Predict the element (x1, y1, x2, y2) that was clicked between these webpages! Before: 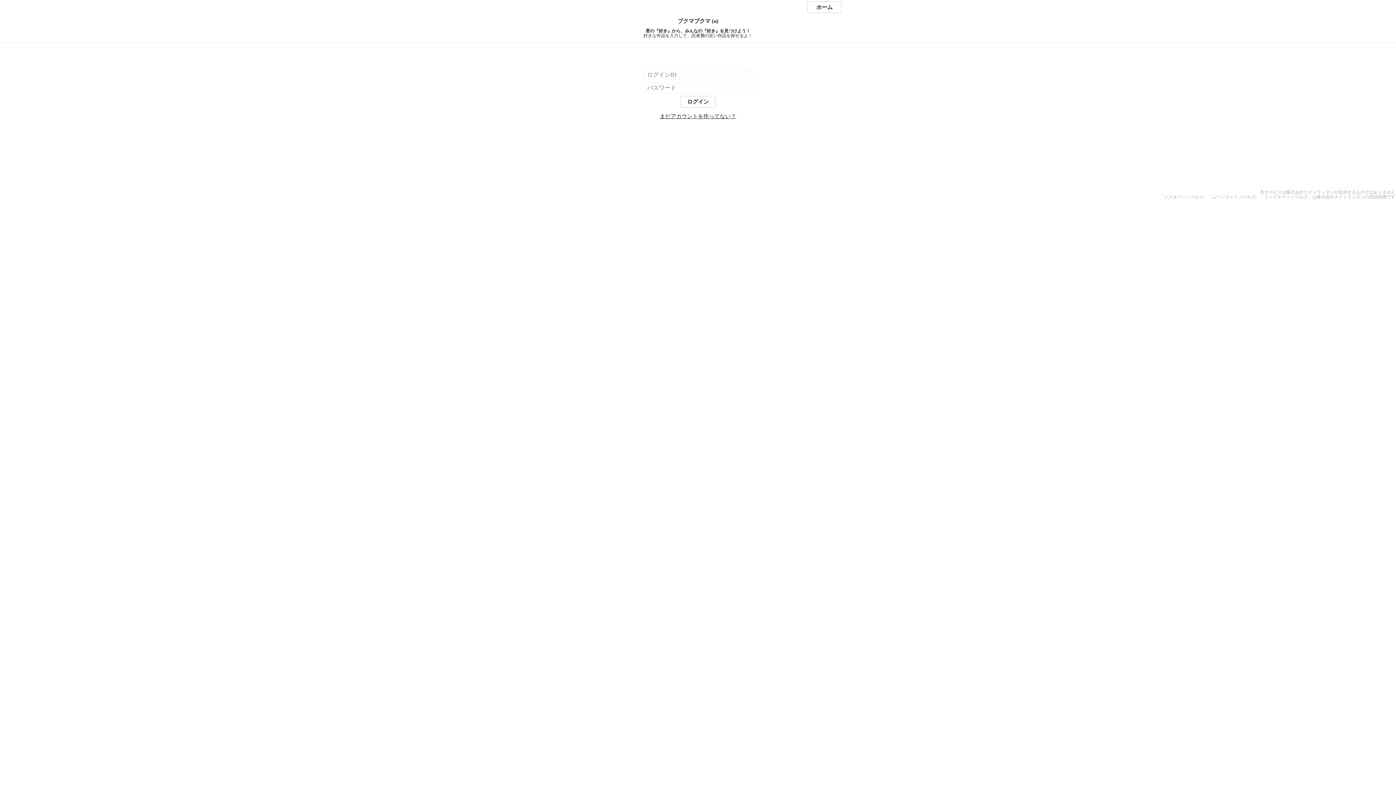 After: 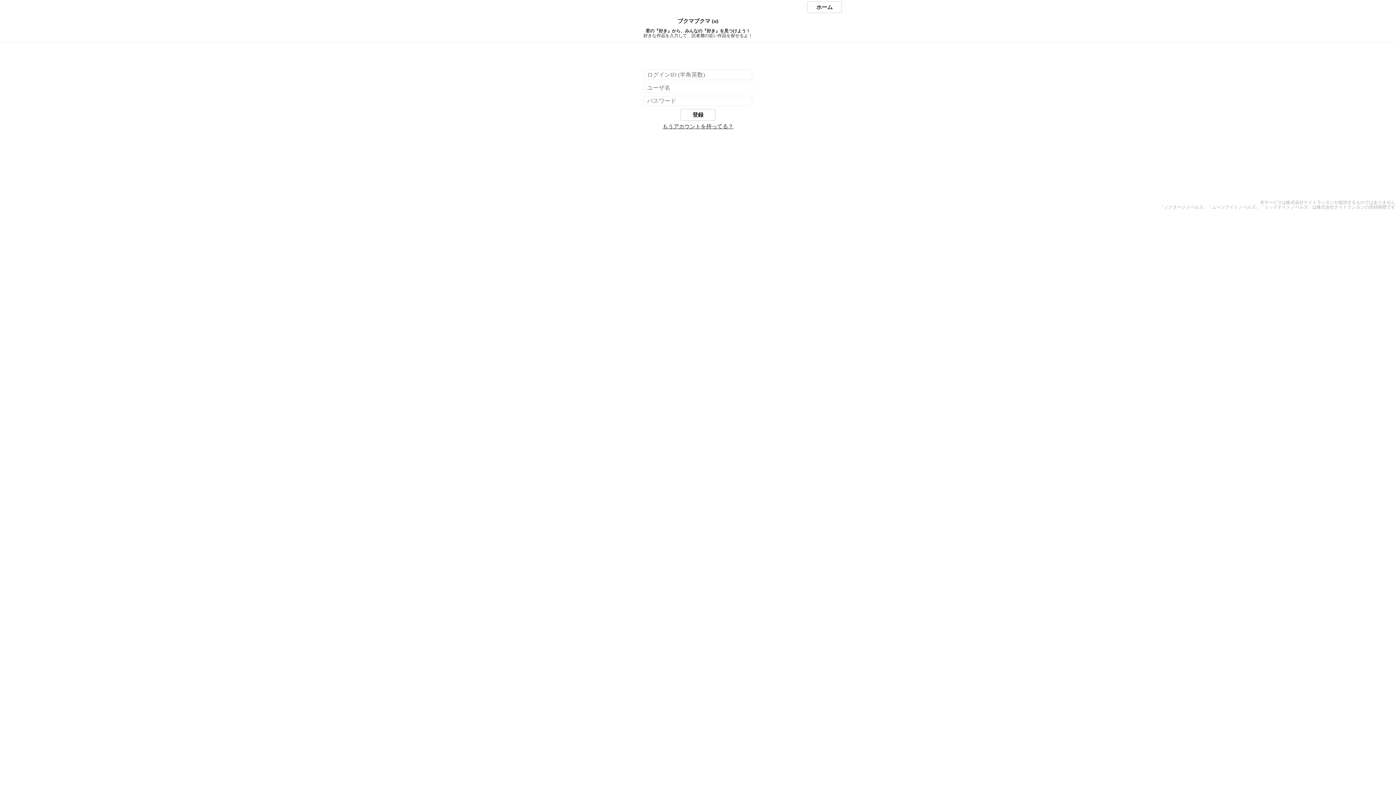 Action: label: まだアカウントを作ってない？ bbox: (660, 113, 736, 119)